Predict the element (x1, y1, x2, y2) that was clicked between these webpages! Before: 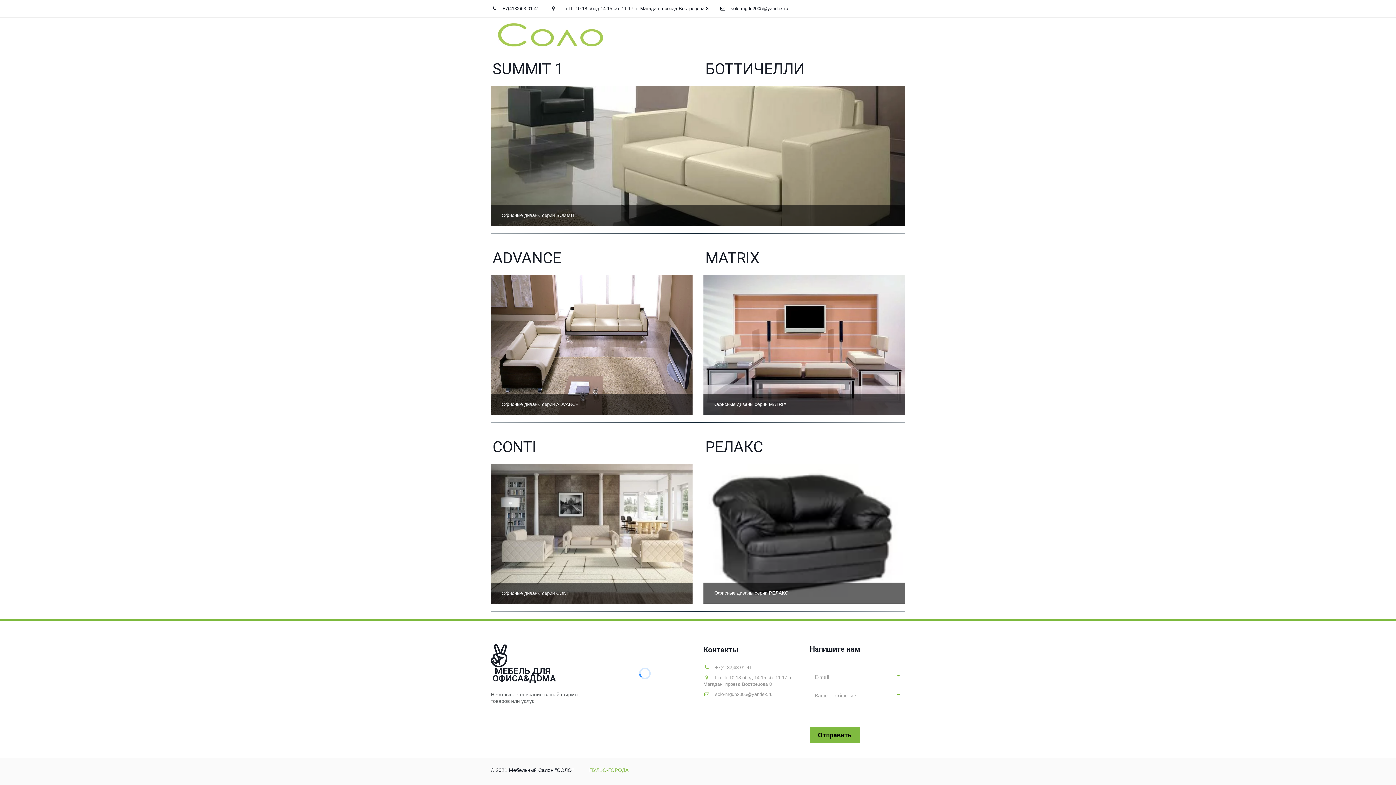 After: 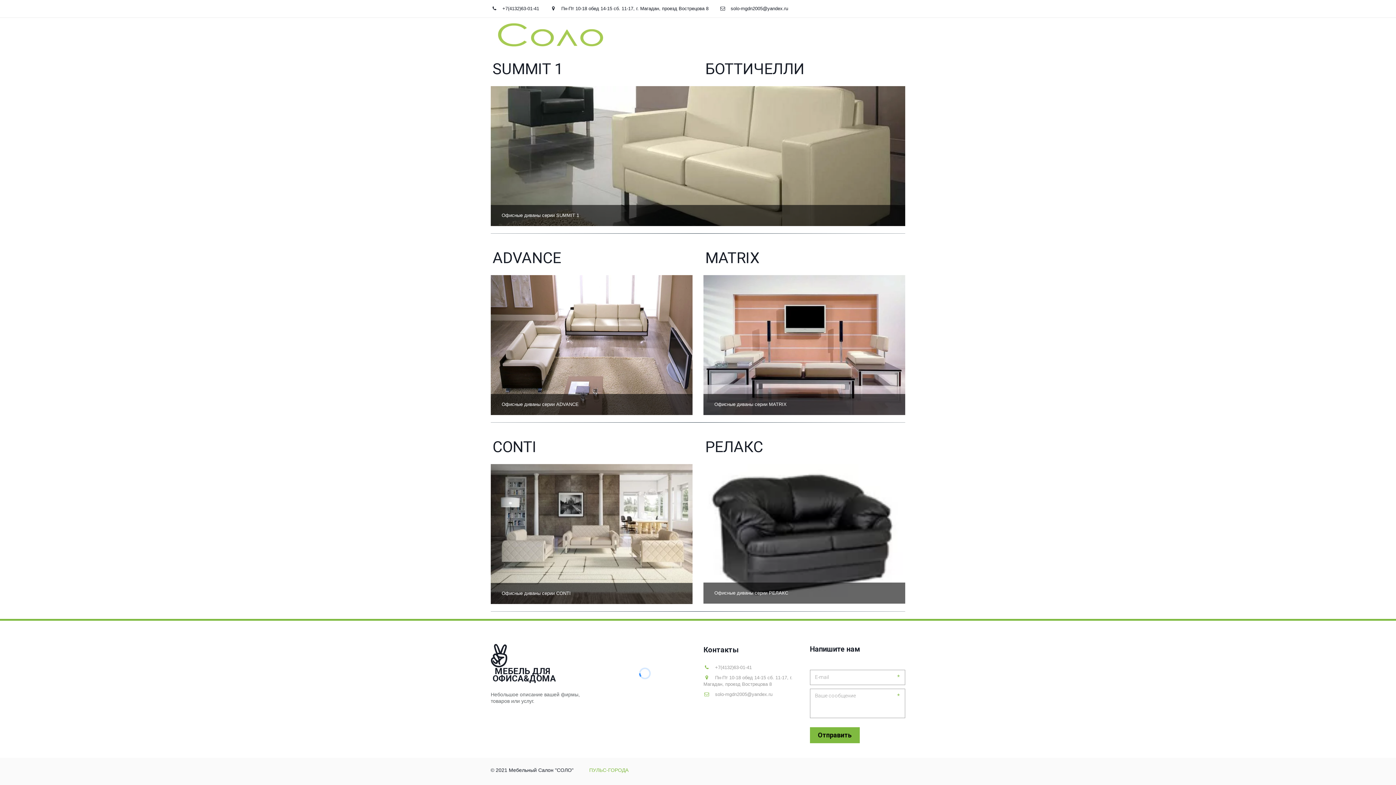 Action: bbox: (715, 665, 752, 670) label: +7(4132)63-01-41